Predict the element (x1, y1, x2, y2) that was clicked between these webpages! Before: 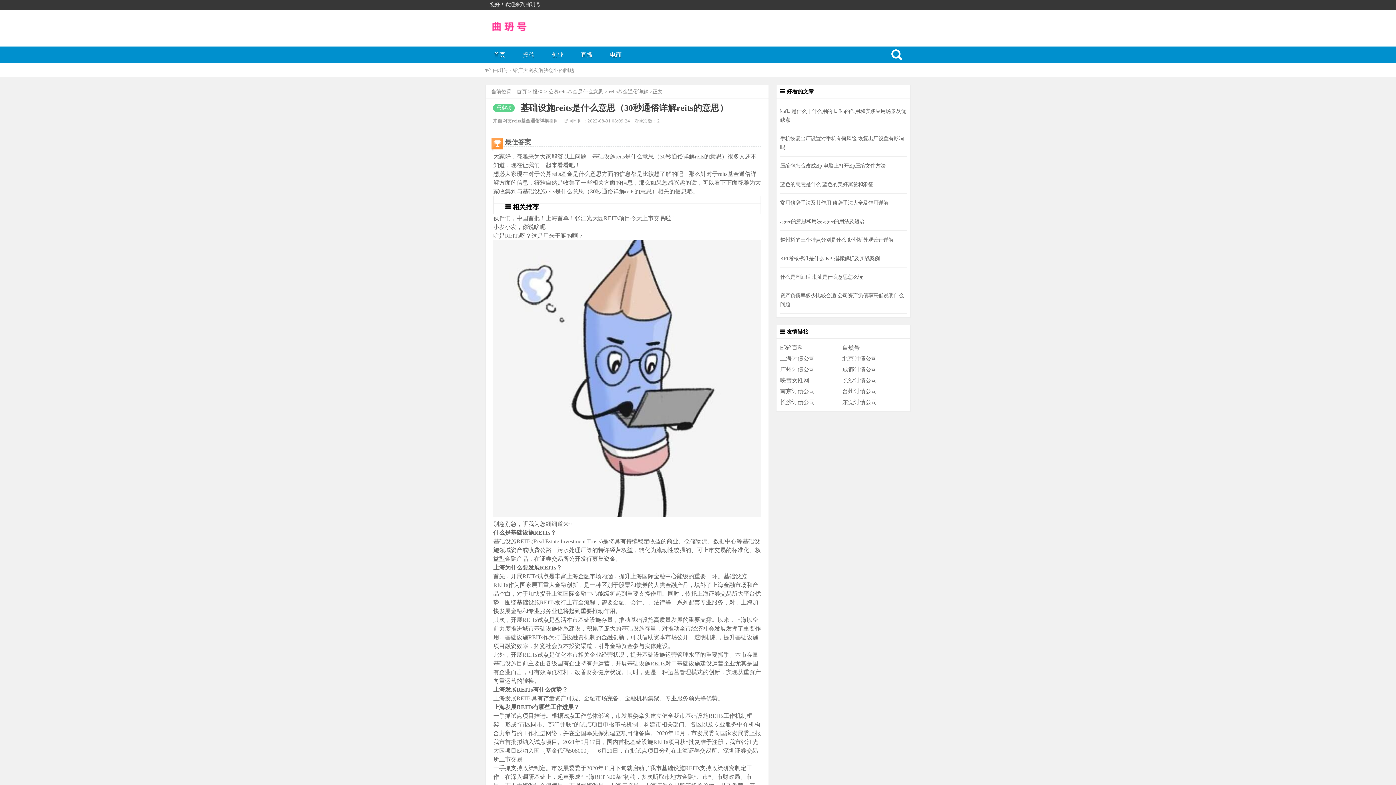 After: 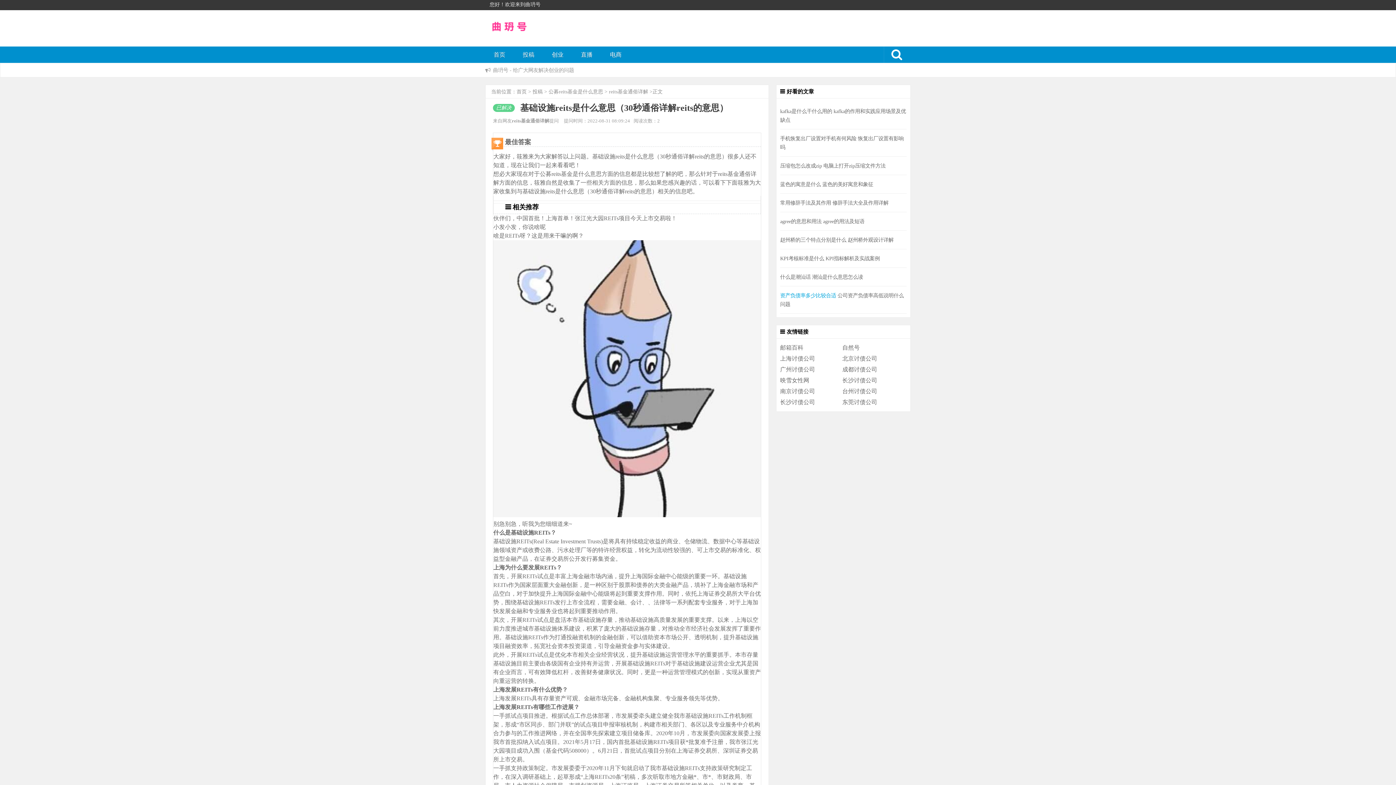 Action: bbox: (780, 292, 836, 298) label: 资产负债率多少比较合适